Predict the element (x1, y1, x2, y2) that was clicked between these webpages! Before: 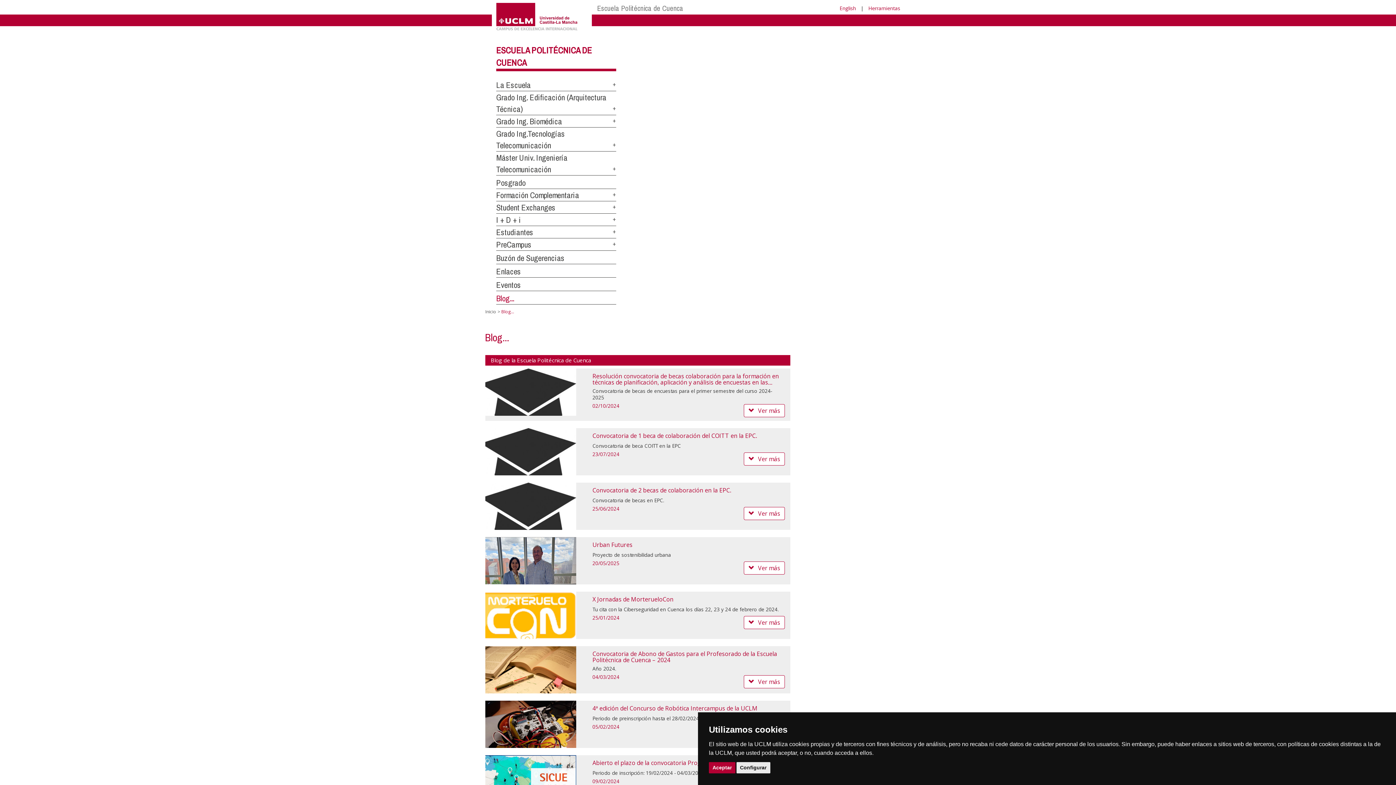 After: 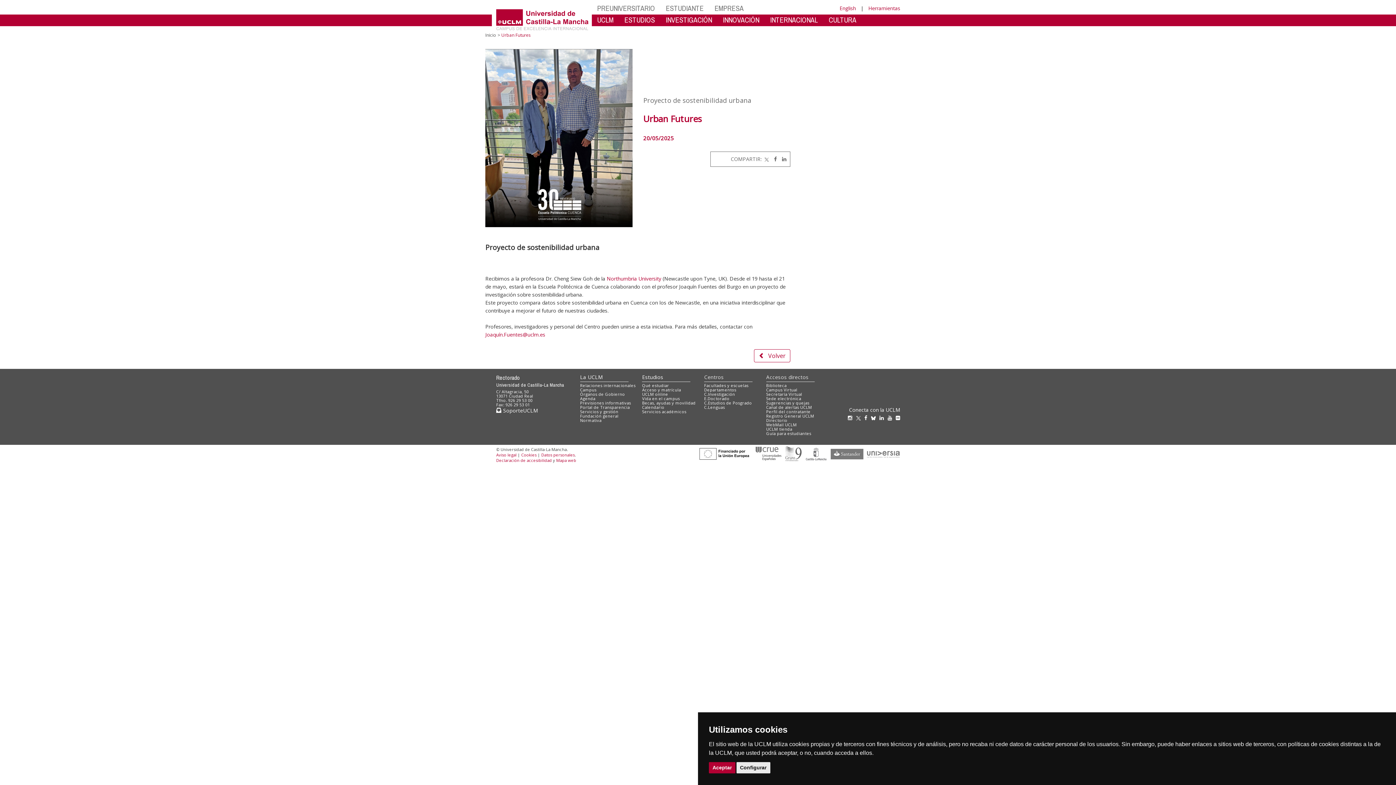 Action: label: Ver más bbox: (744, 561, 785, 575)